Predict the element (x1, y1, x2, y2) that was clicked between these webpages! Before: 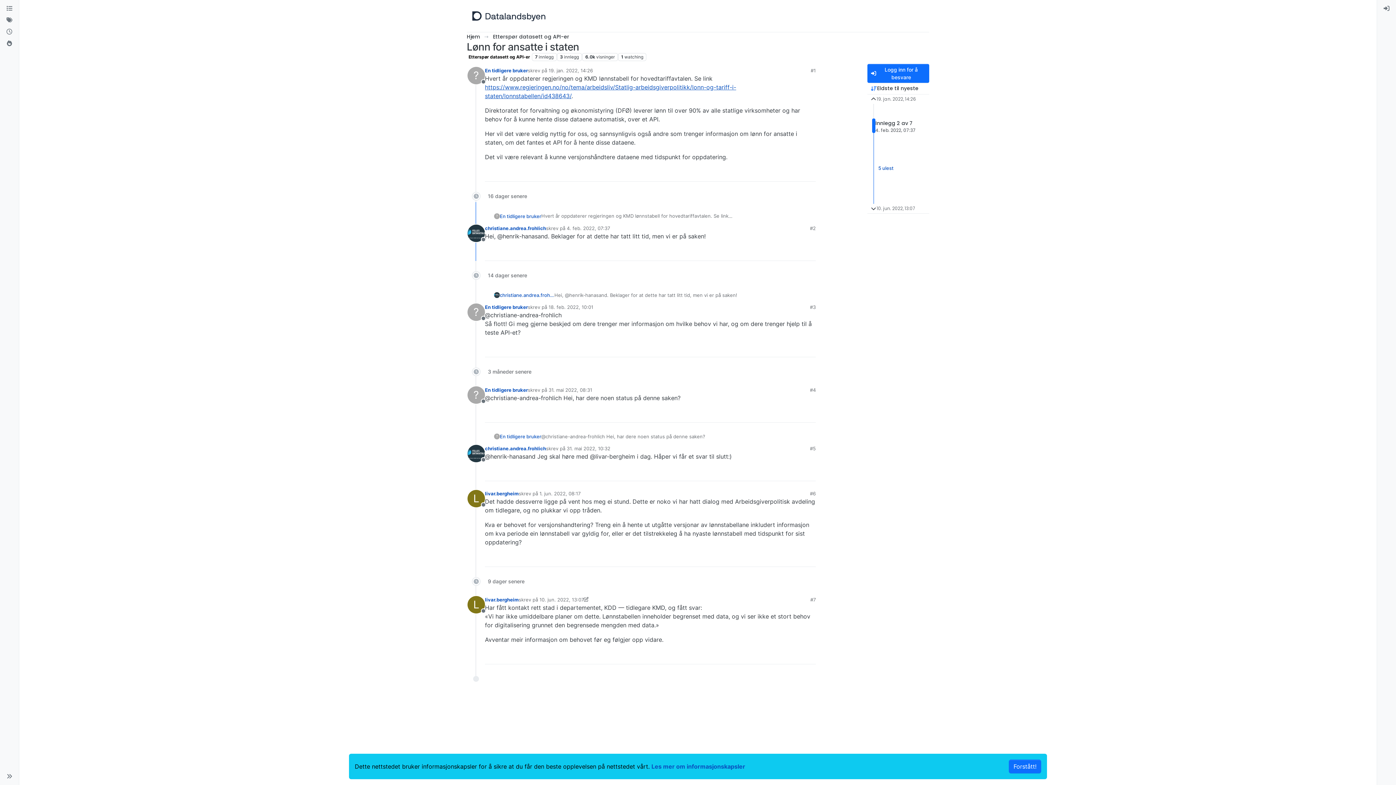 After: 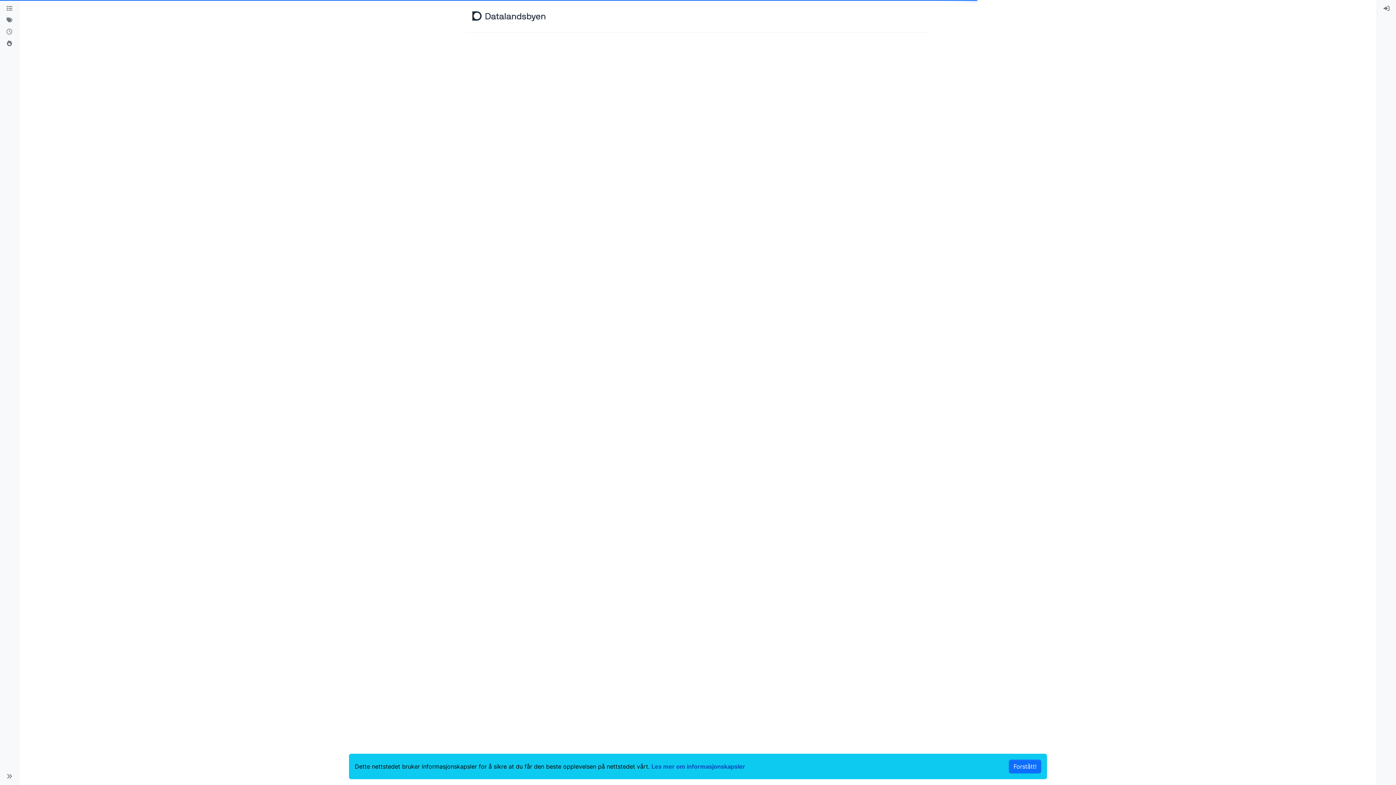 Action: bbox: (539, 490, 580, 496) label: 1. jun. 2022, 08:17